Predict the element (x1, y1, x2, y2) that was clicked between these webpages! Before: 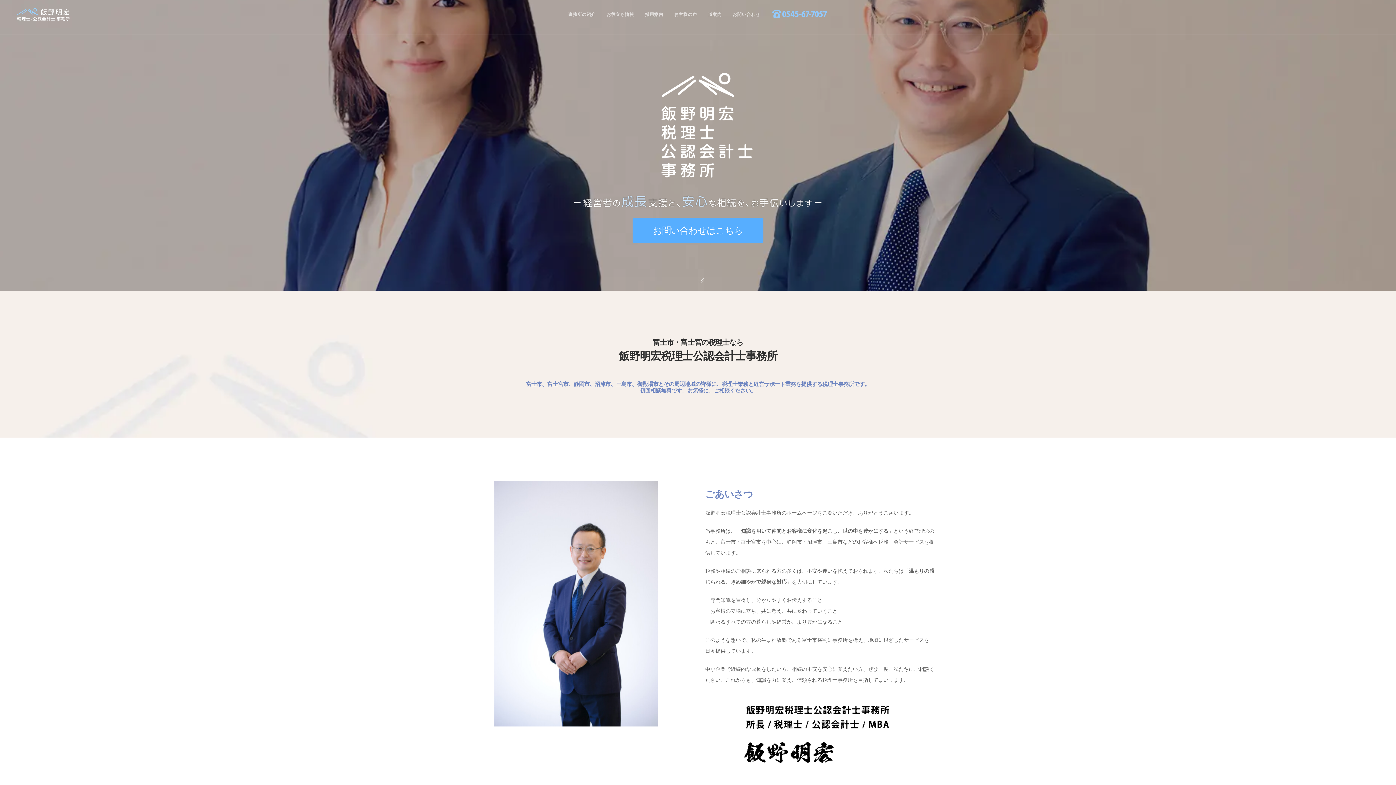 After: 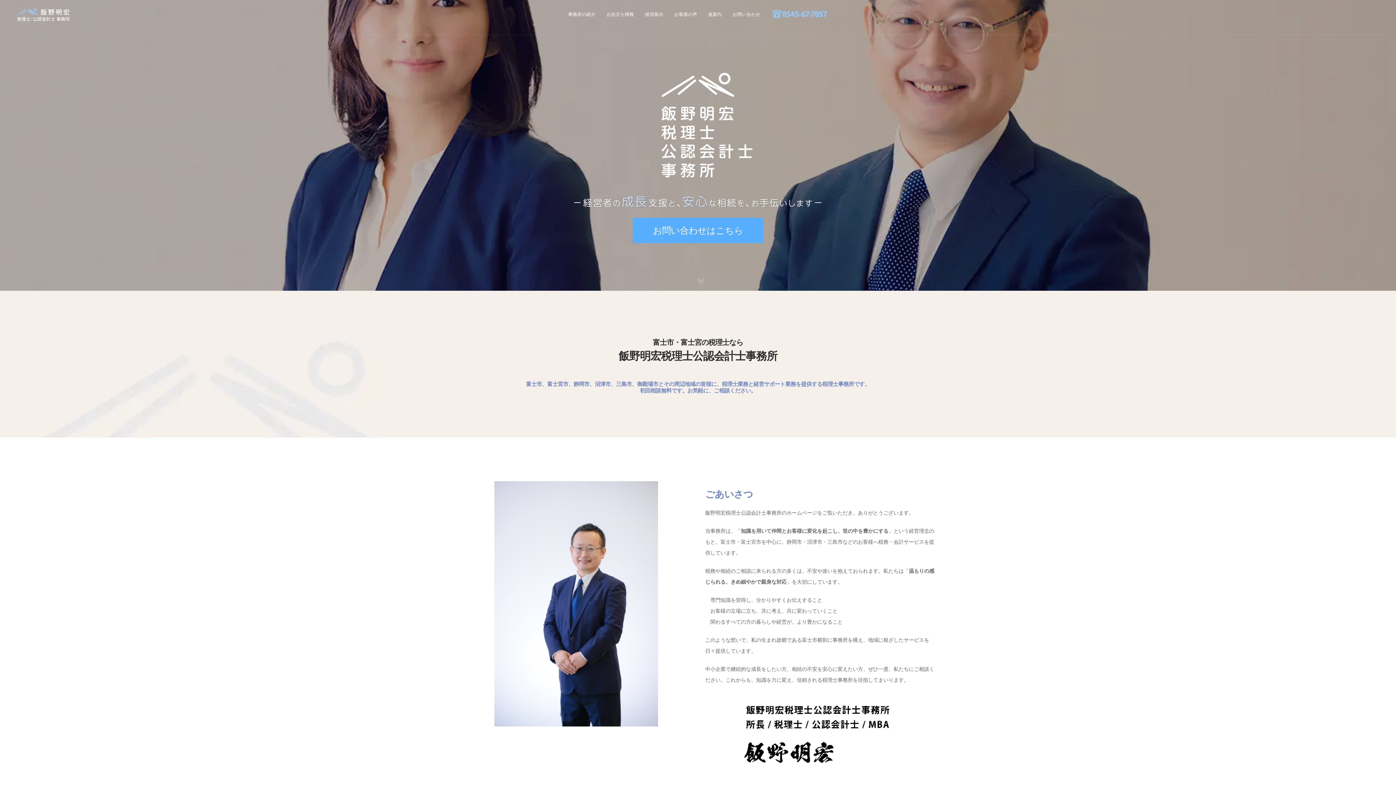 Action: bbox: (14, 11, 71, 17)